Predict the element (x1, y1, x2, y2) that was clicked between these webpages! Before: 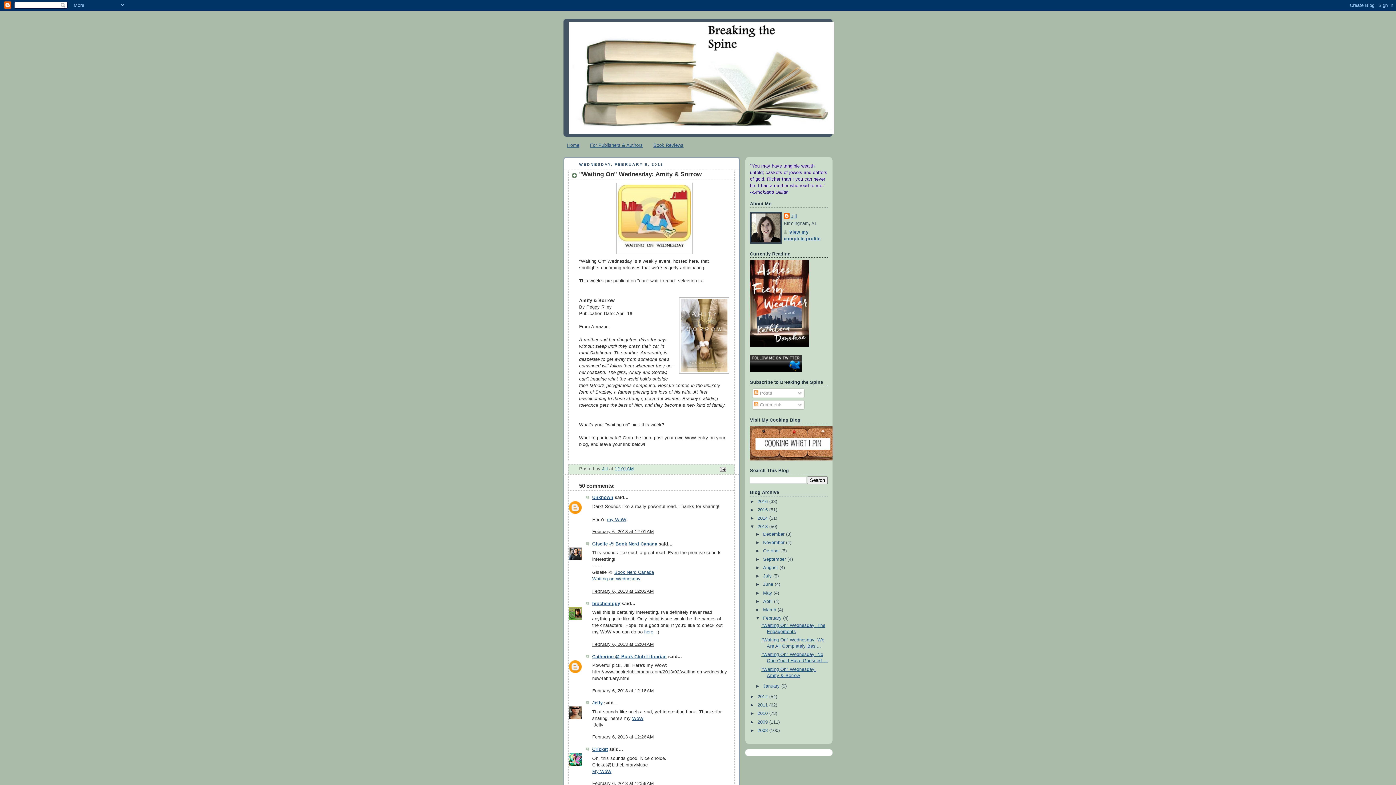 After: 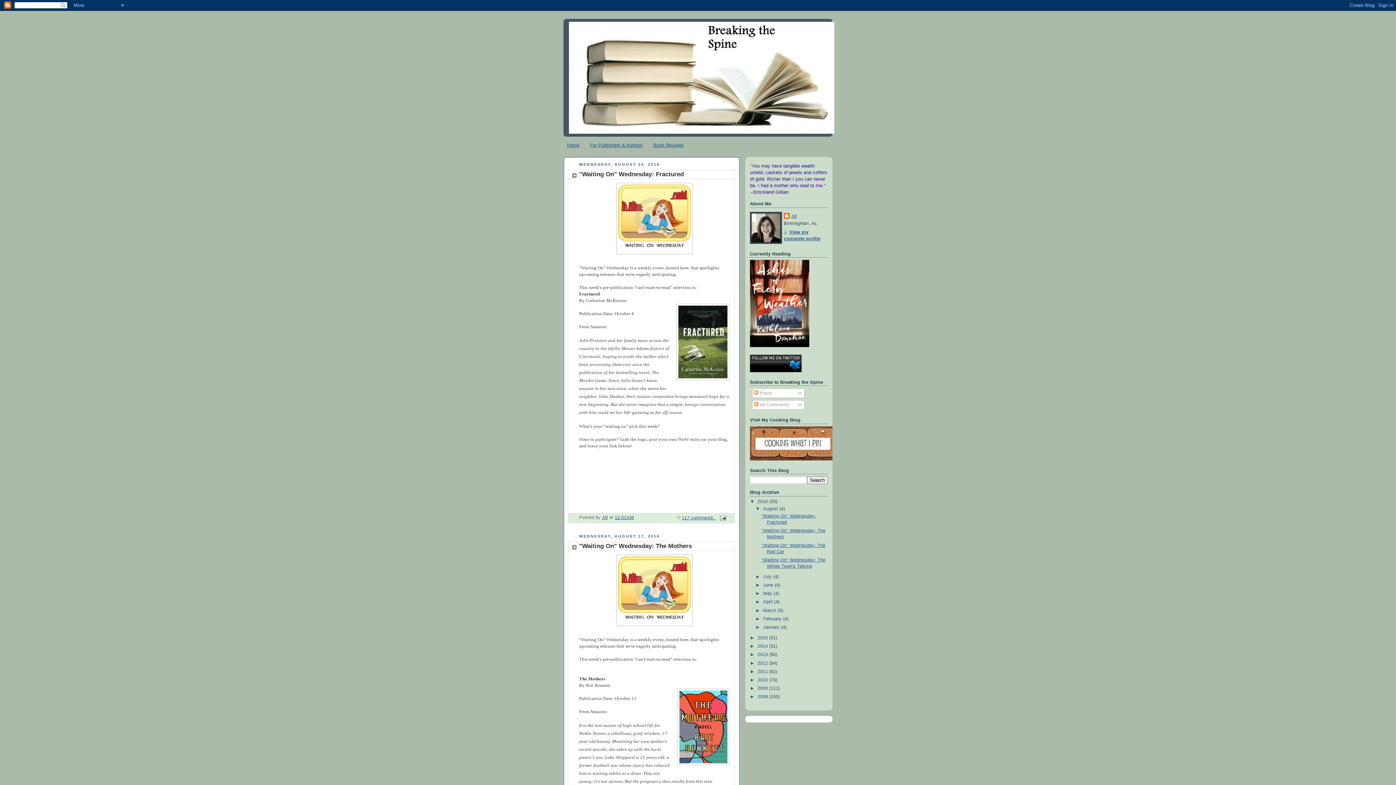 Action: label: 2016  bbox: (757, 499, 769, 504)